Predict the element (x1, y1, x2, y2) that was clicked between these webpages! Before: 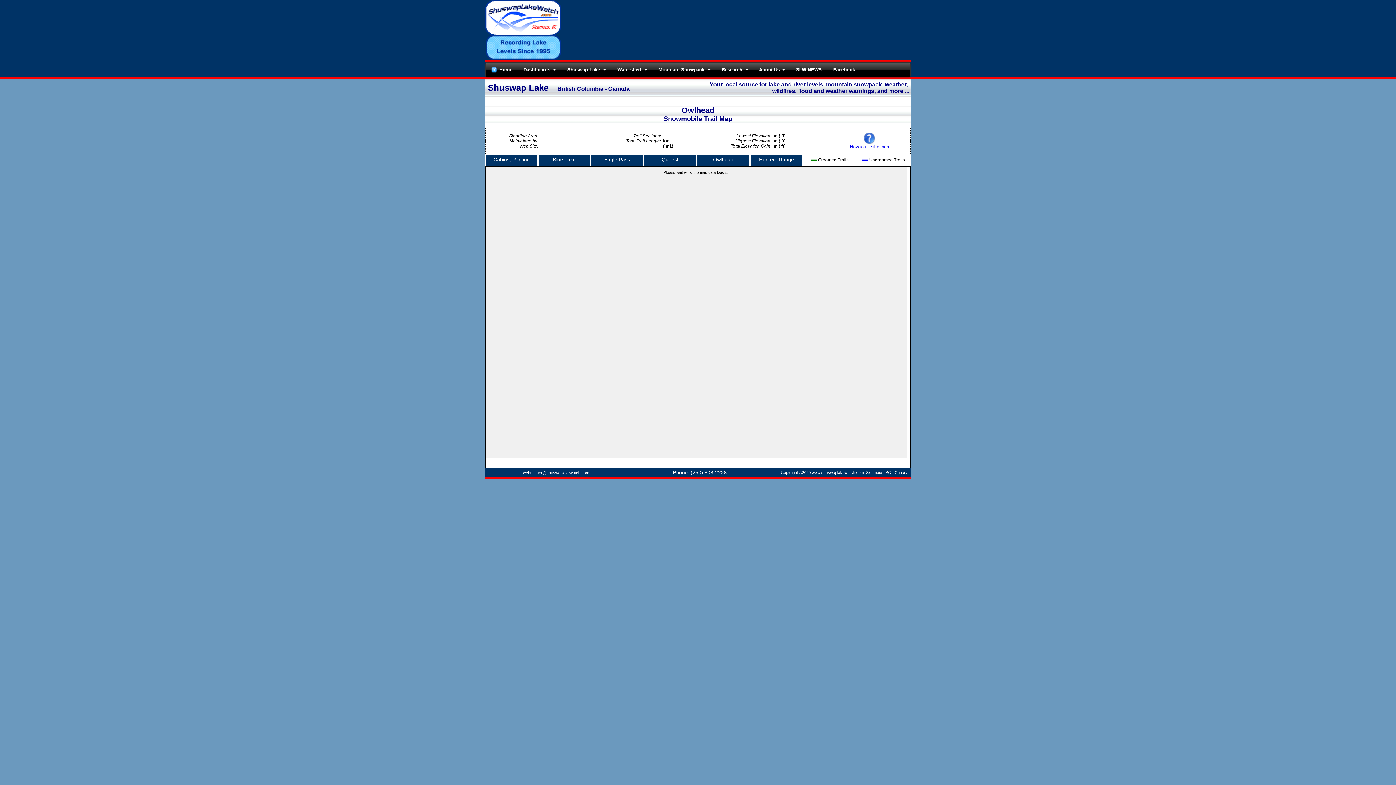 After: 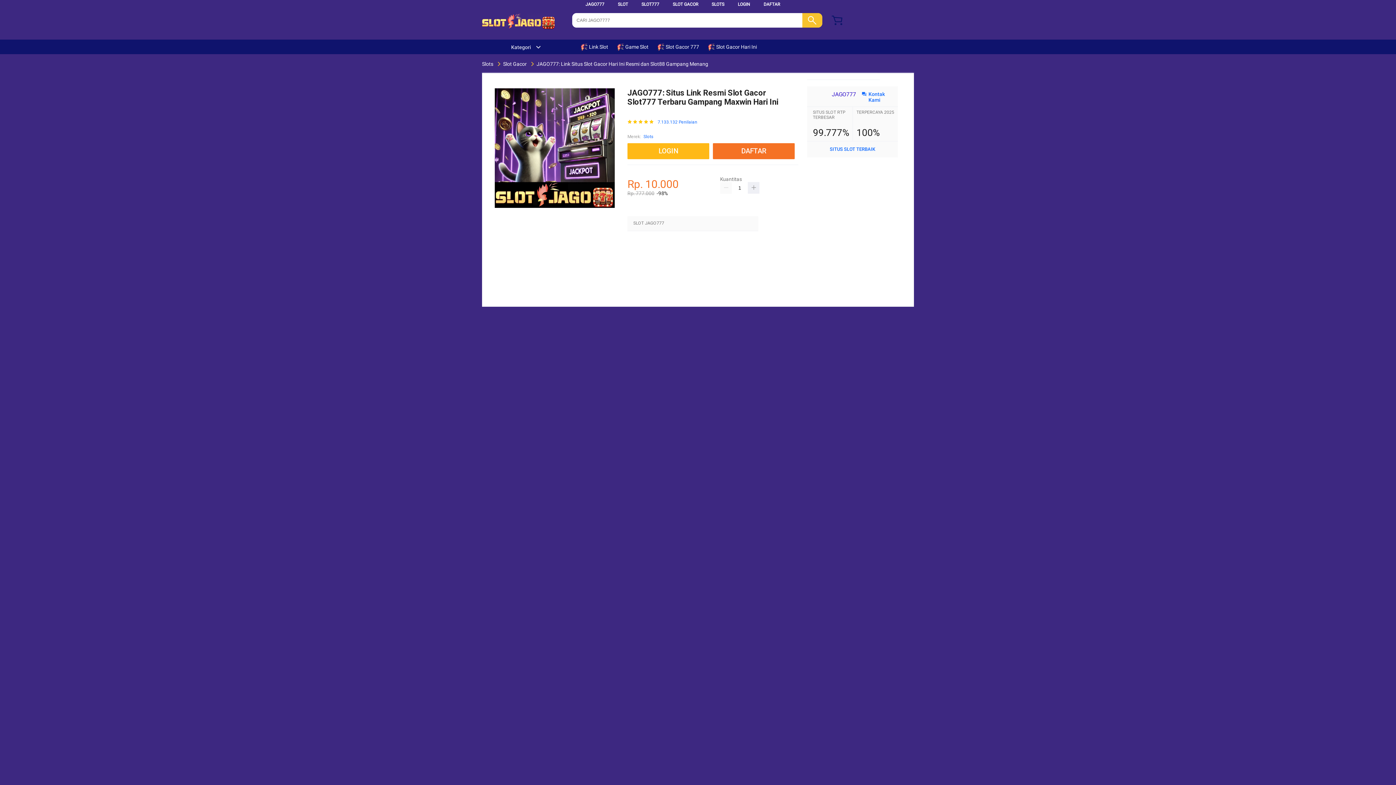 Action: bbox: (485, 62, 518, 77) label: Home